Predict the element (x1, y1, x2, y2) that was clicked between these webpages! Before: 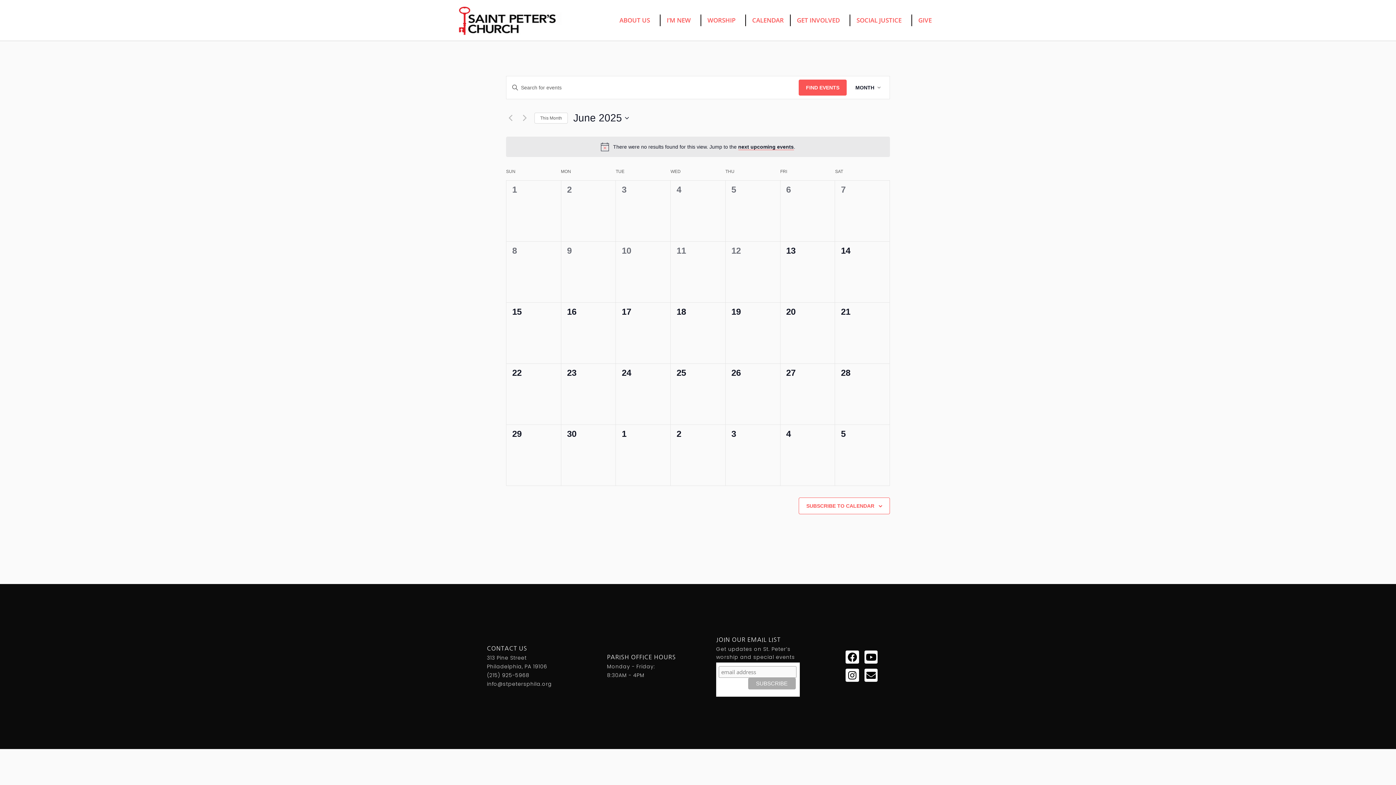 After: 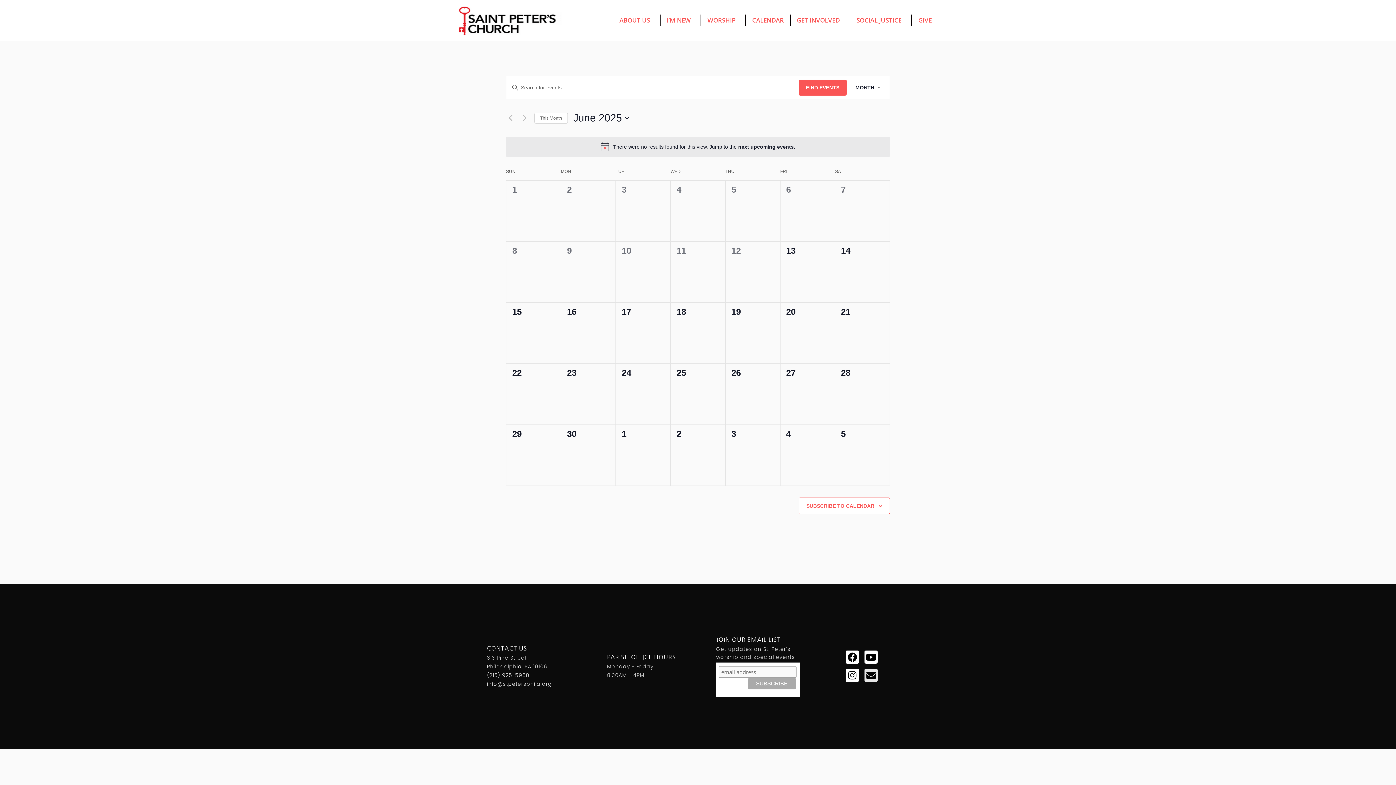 Action: label: Envelope bbox: (864, 669, 877, 682)